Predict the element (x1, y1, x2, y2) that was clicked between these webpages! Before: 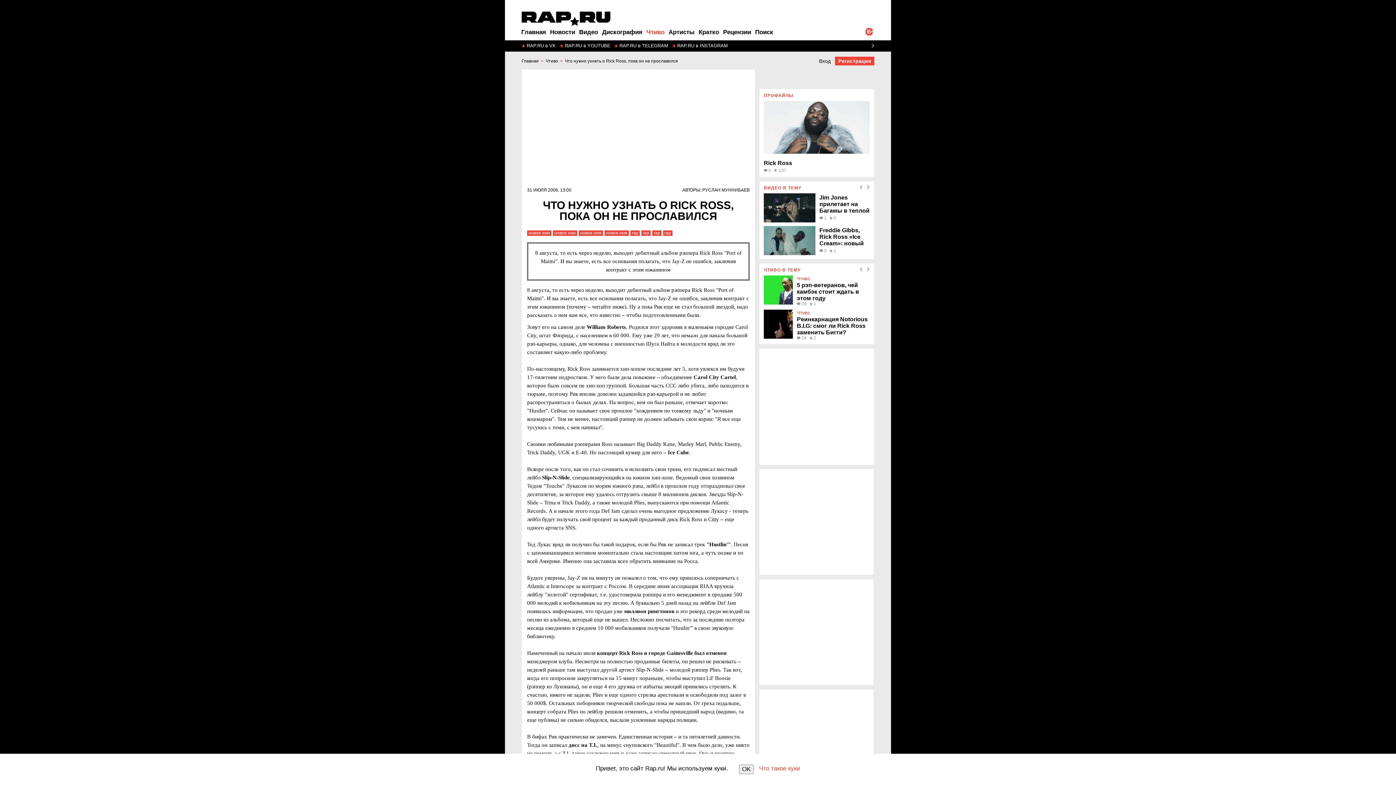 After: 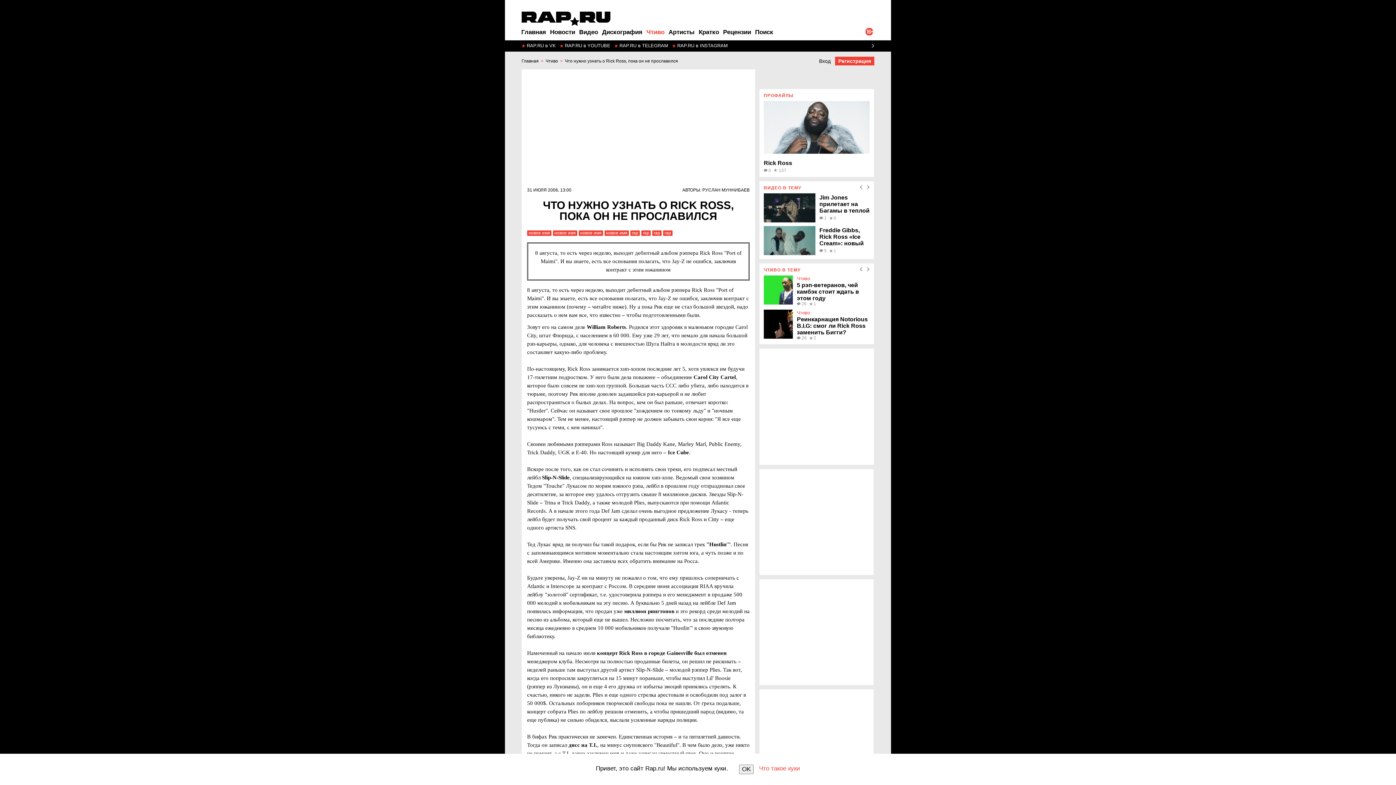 Action: label: Что нужно узнать о Rick Ross, пока он не прославился bbox: (565, 58, 678, 63)